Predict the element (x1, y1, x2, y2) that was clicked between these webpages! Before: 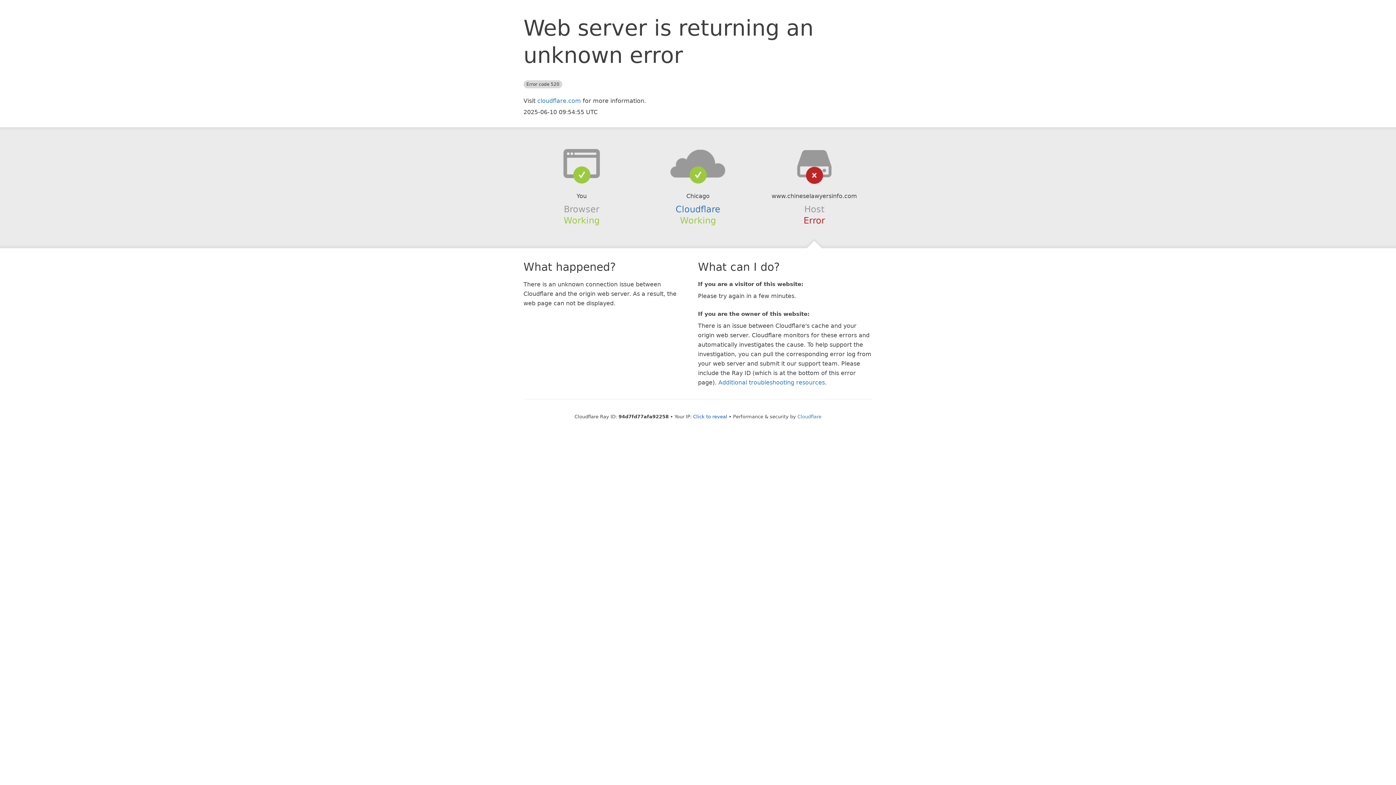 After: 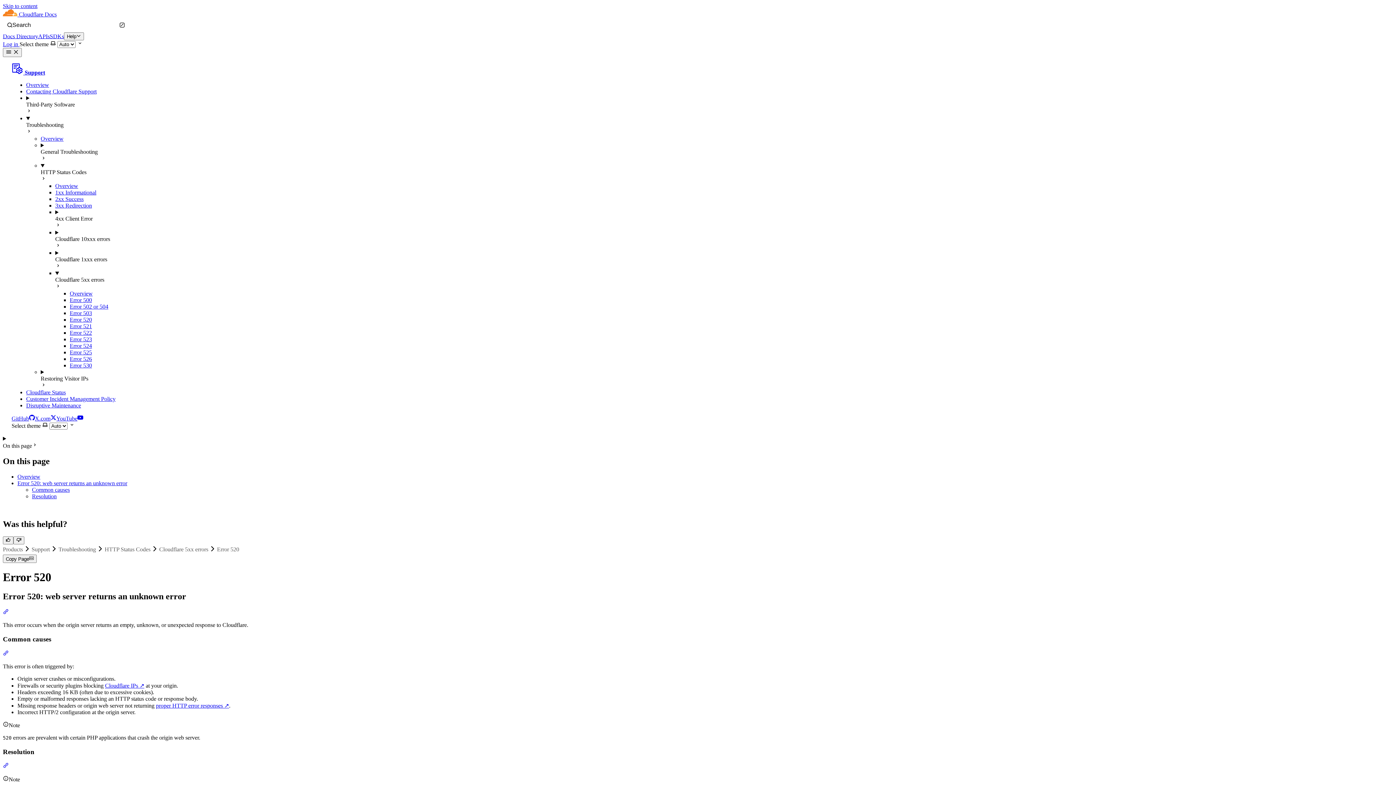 Action: label: Additional troubleshooting resources bbox: (718, 379, 825, 386)